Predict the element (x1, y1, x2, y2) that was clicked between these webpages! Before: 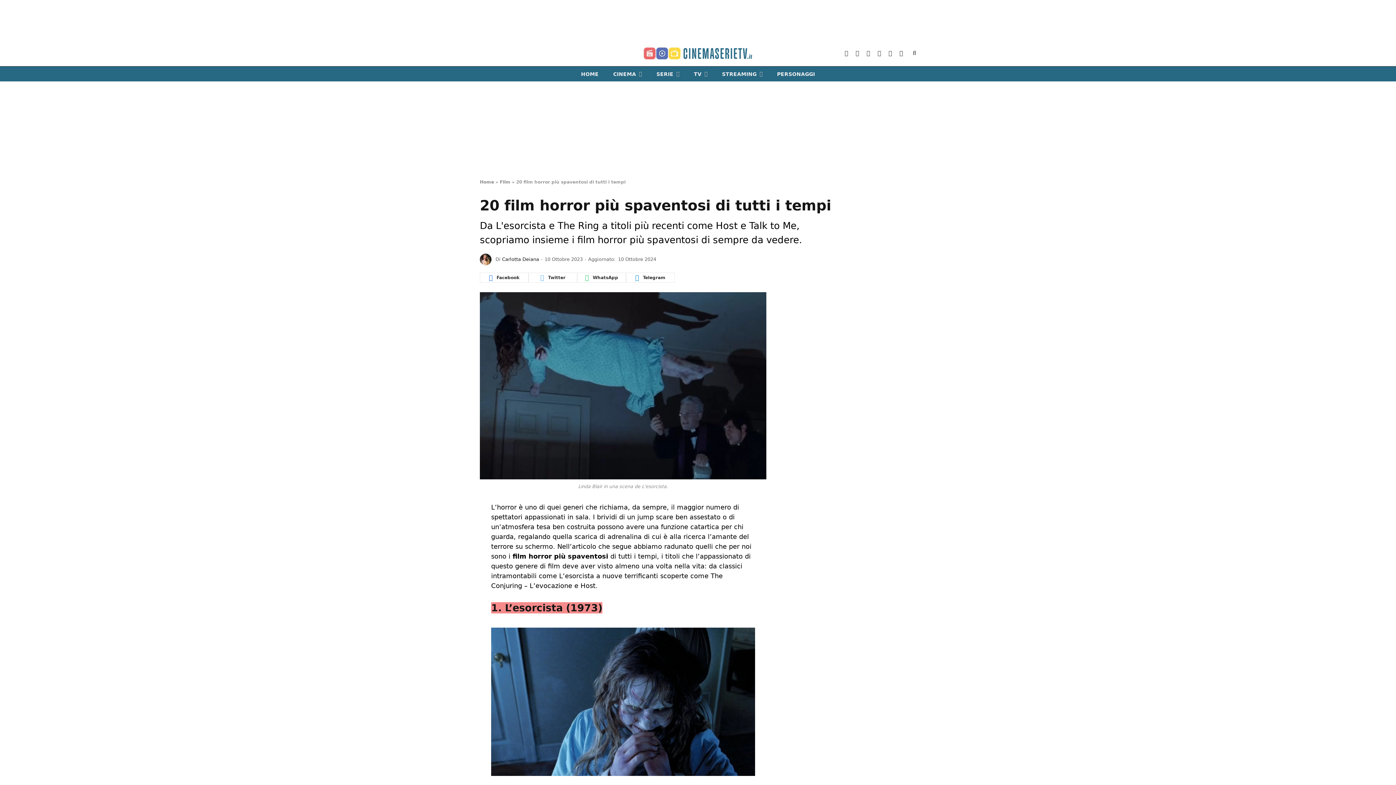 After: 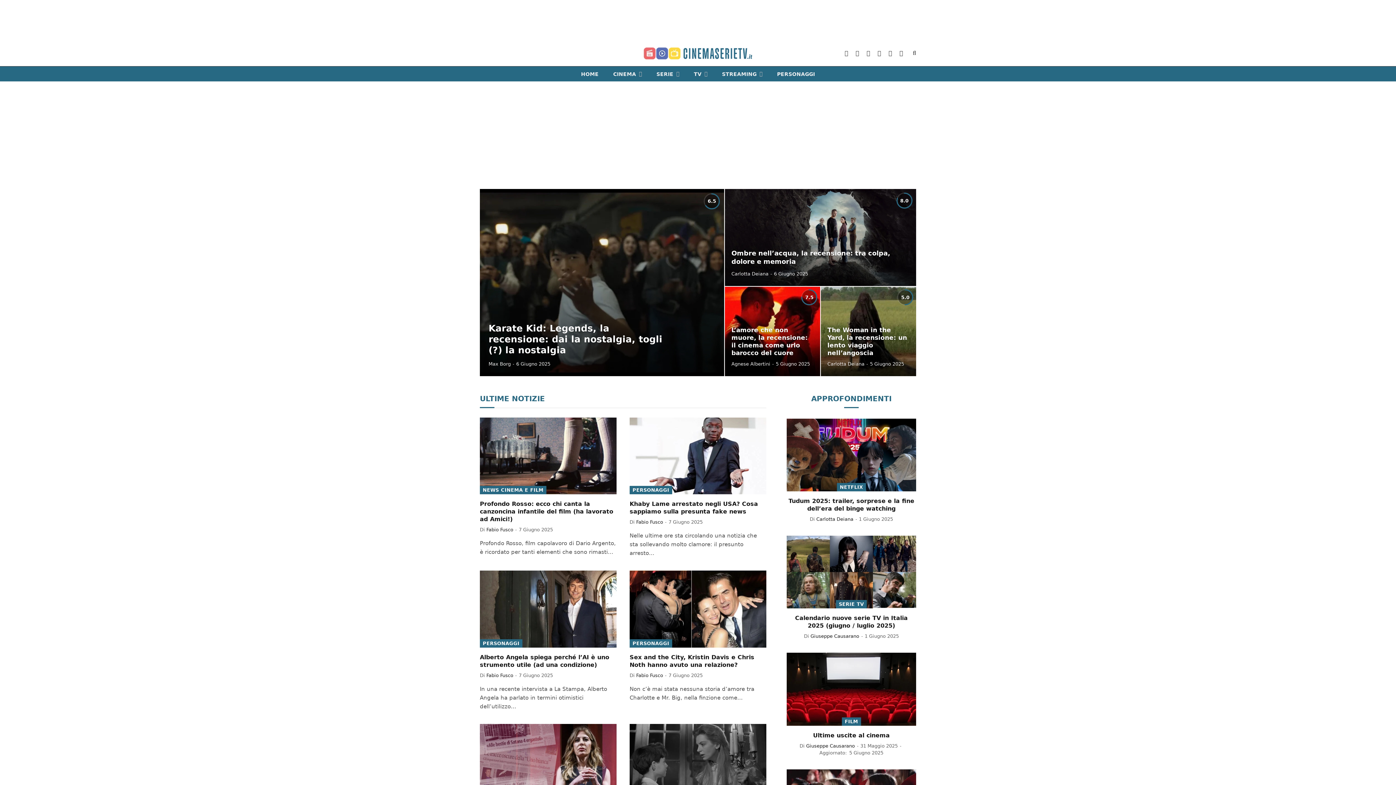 Action: bbox: (480, 179, 494, 184) label: Home